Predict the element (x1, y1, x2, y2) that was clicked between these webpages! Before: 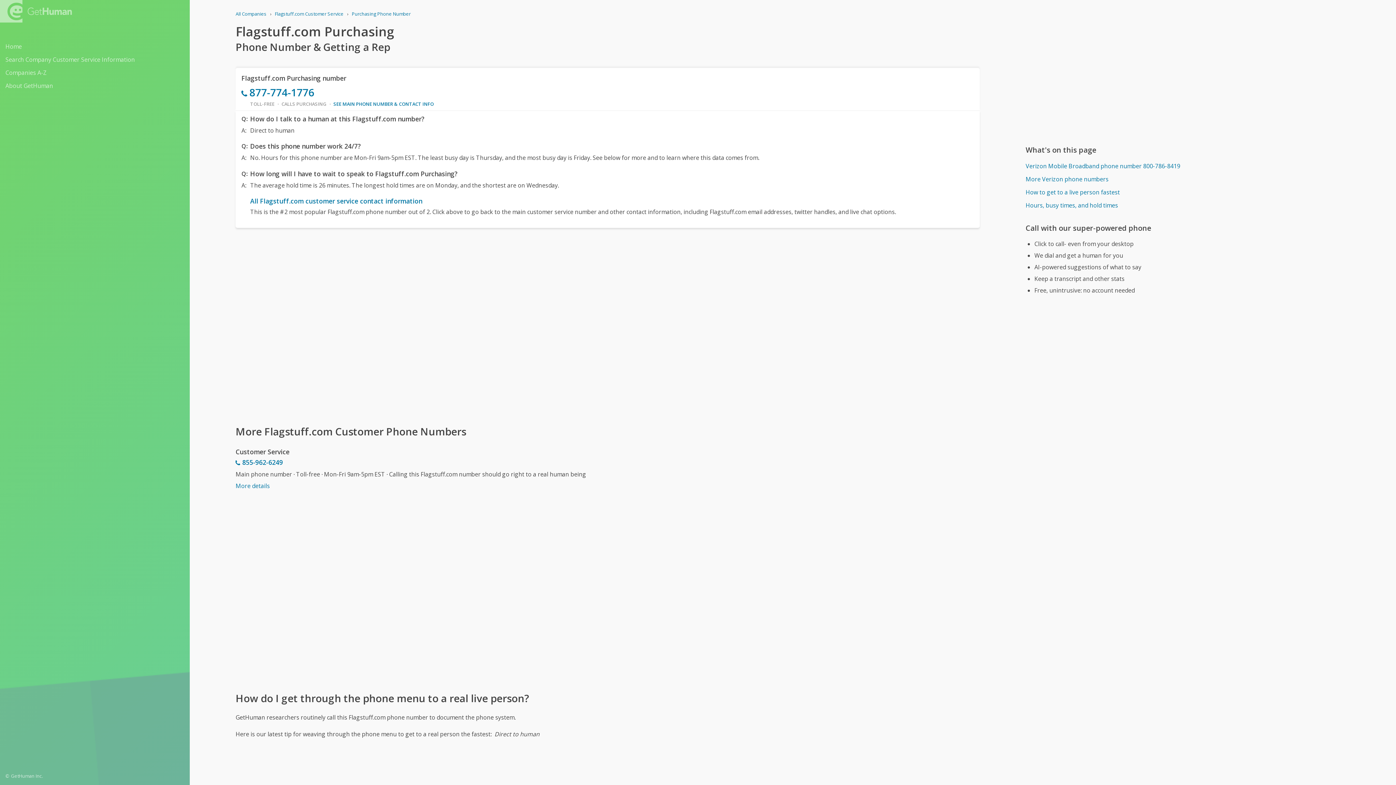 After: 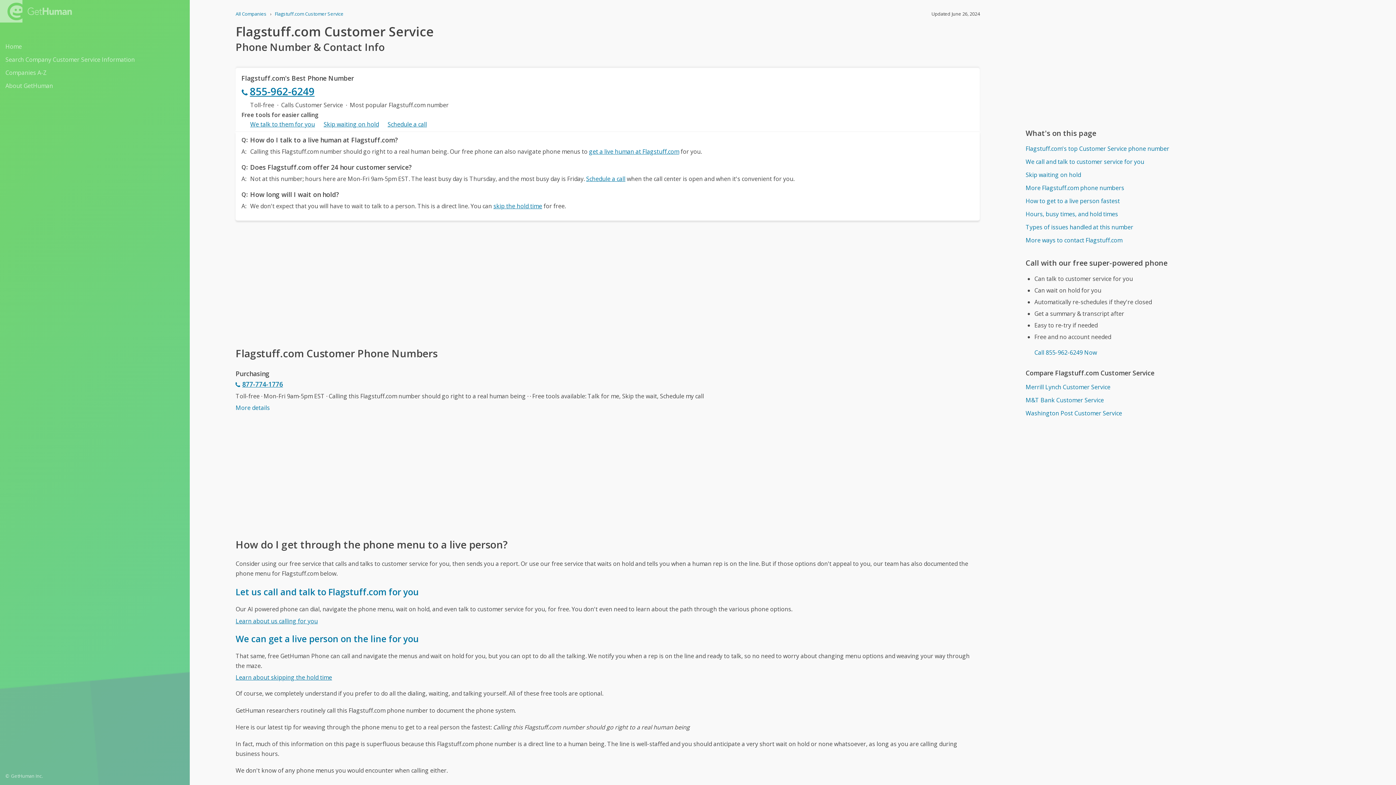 Action: bbox: (333, 100, 433, 108) label: SEE MAIN PHONE NUMBER & CONTACT INFO